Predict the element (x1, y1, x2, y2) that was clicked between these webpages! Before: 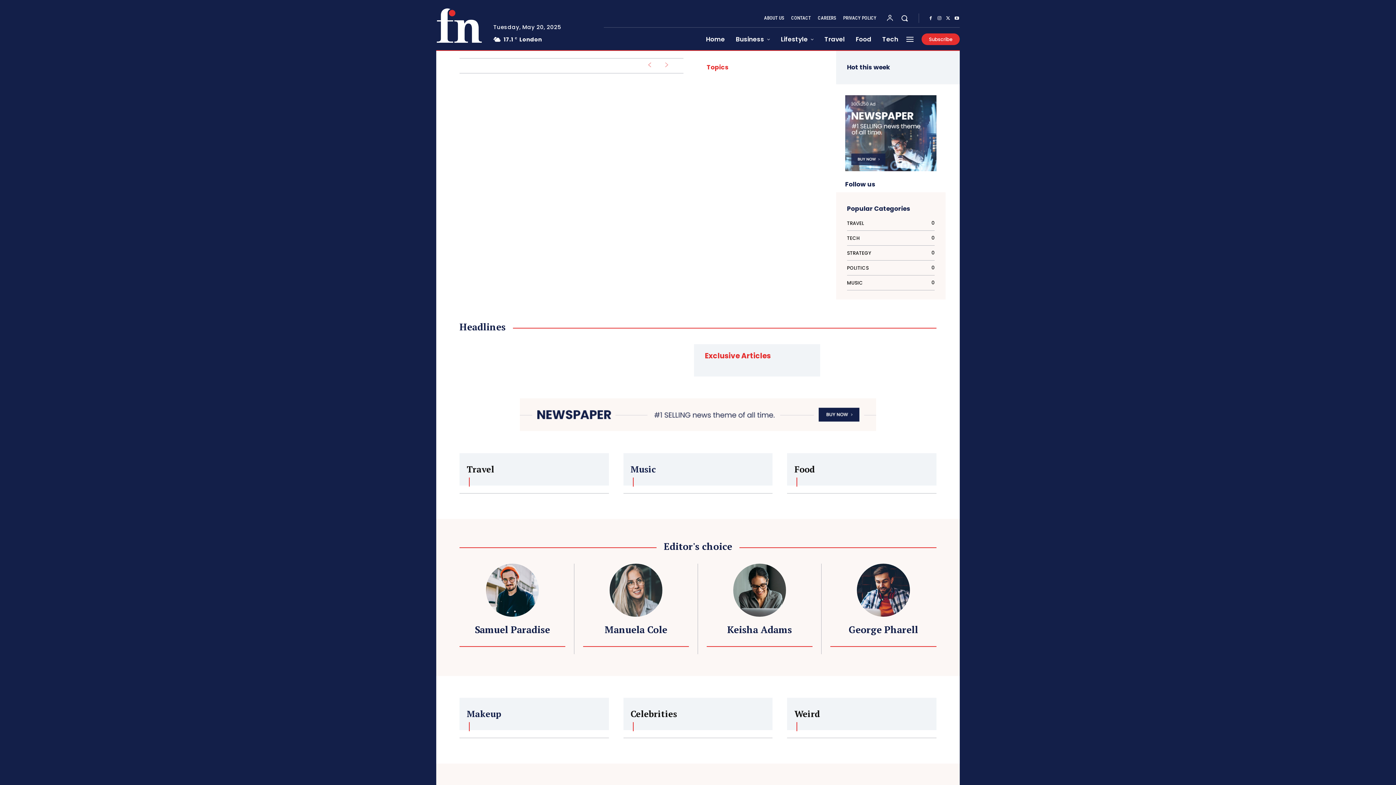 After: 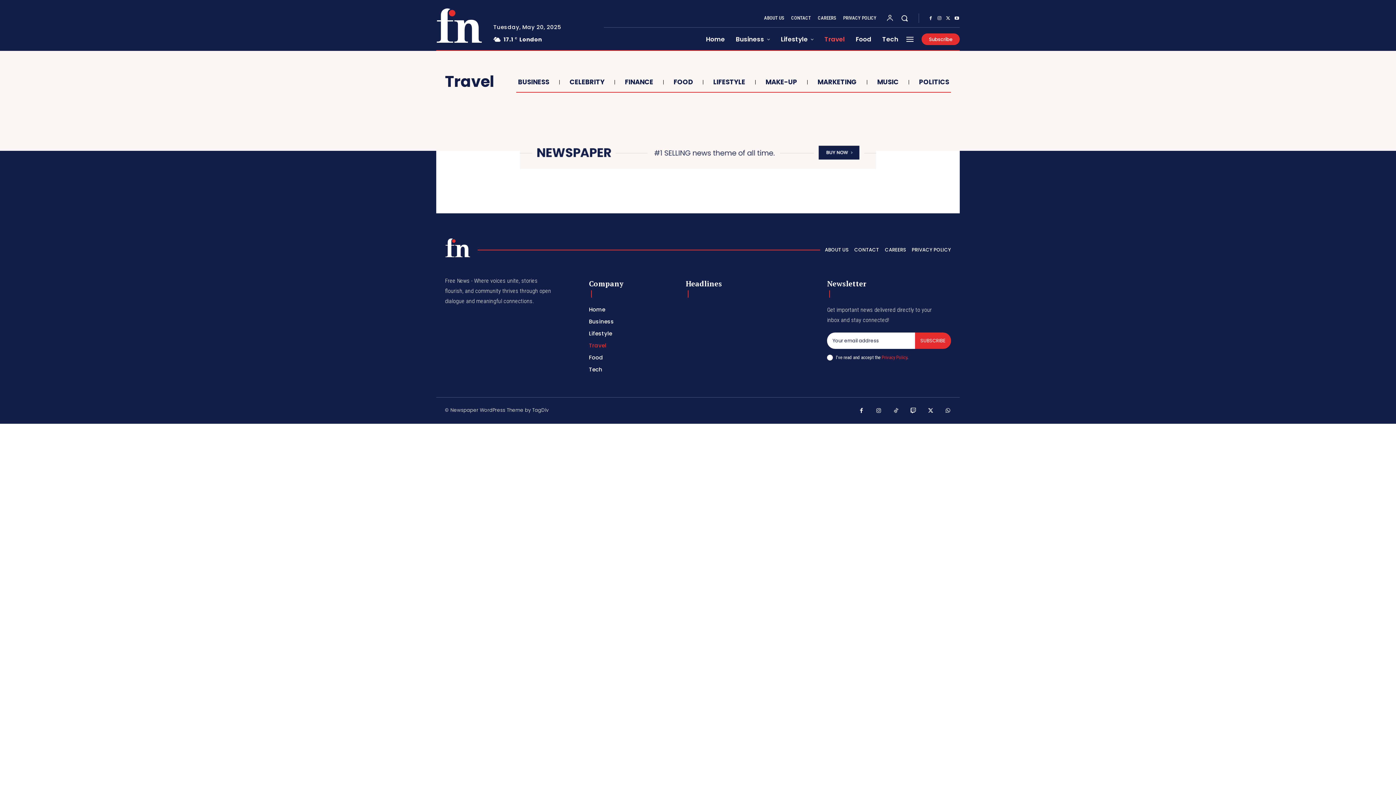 Action: bbox: (847, 216, 934, 231) label: TRAVEL
0